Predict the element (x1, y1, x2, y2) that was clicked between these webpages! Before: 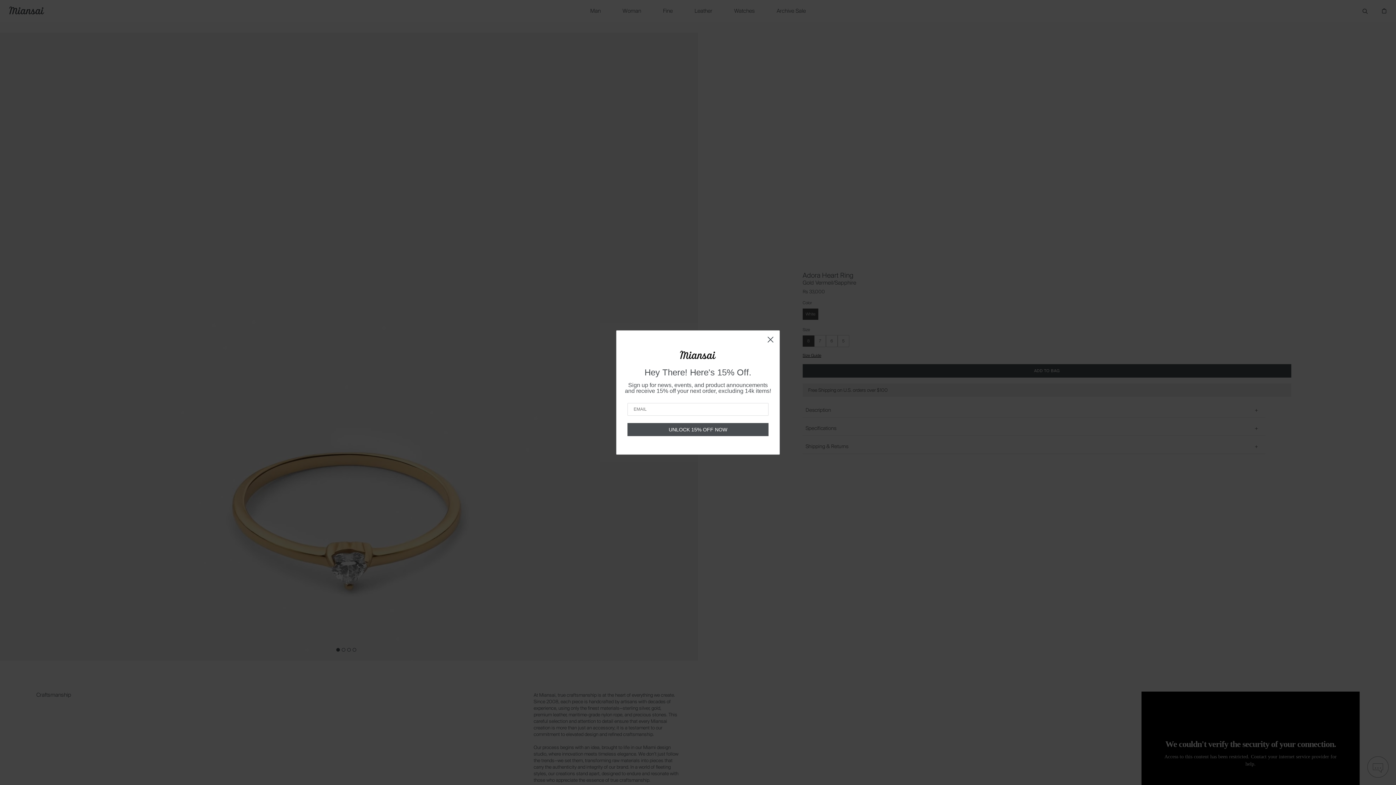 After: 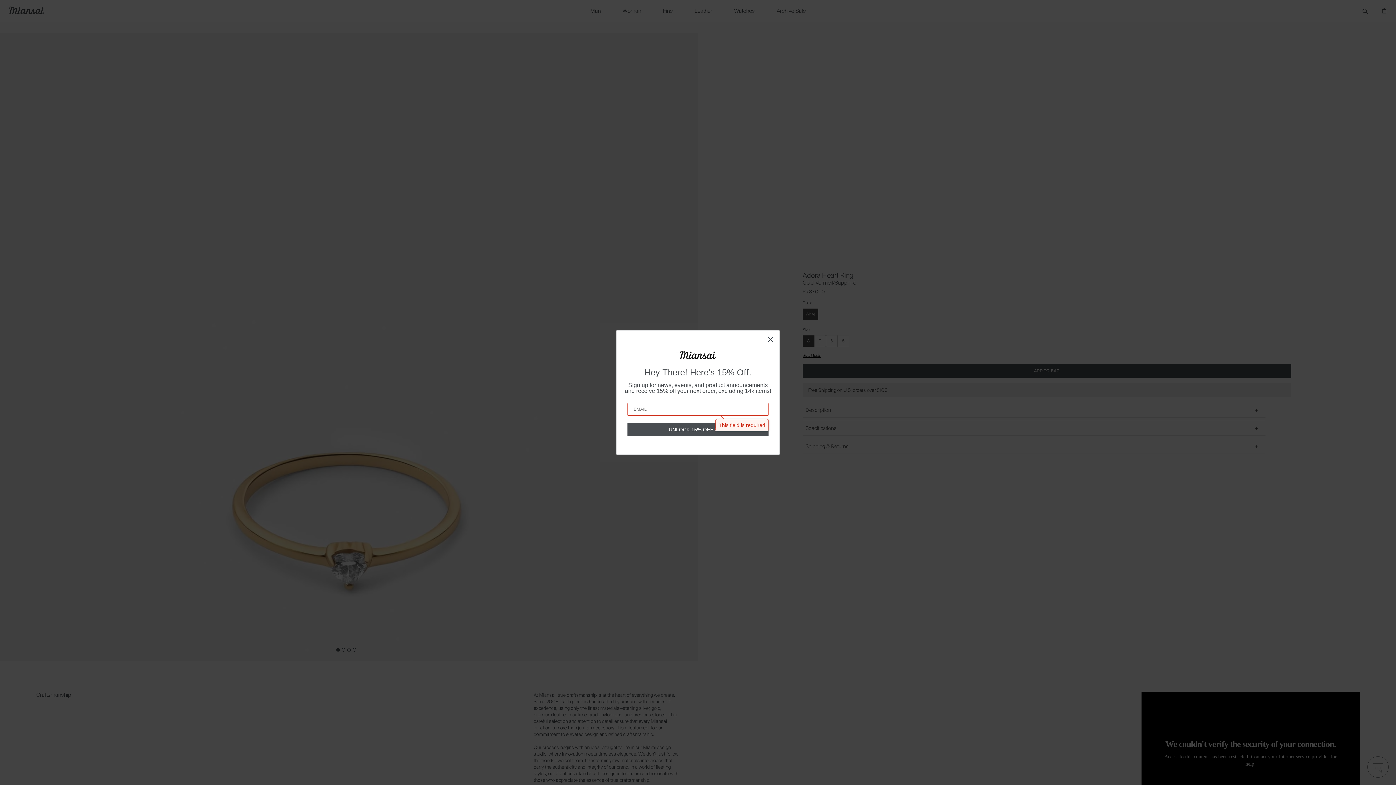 Action: bbox: (627, 423, 768, 436) label: UNLOCK 15% OFF NOW